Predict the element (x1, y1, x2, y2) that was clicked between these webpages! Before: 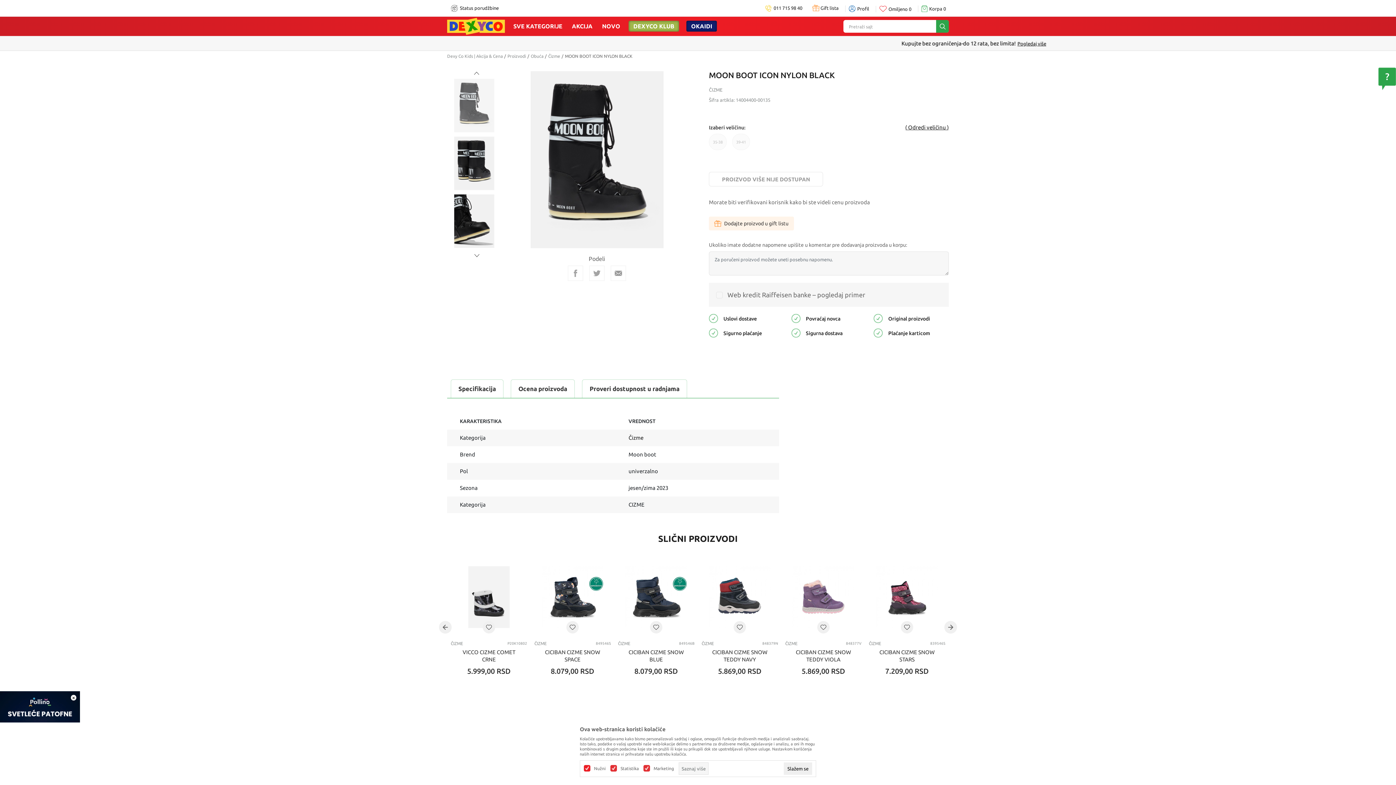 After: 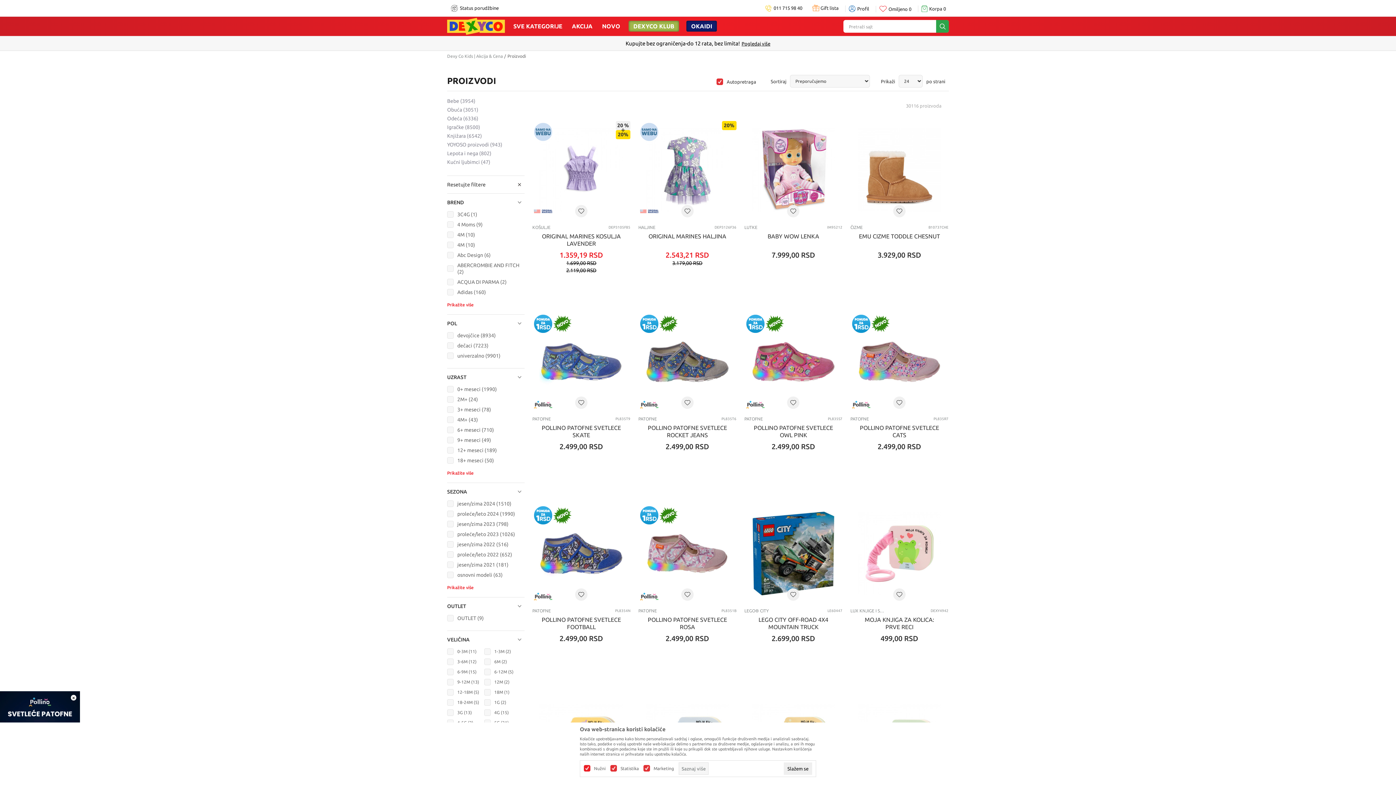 Action: bbox: (873, 315, 883, 321)